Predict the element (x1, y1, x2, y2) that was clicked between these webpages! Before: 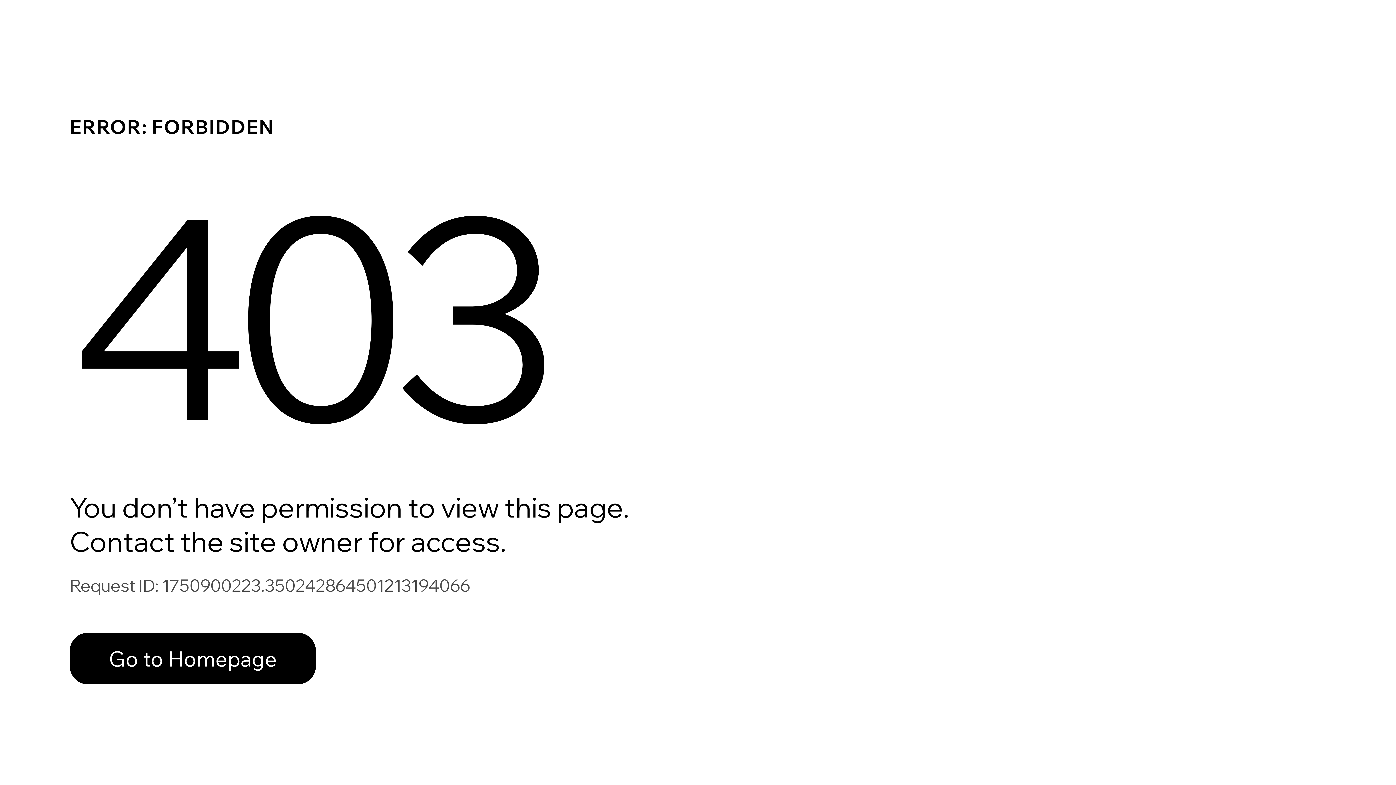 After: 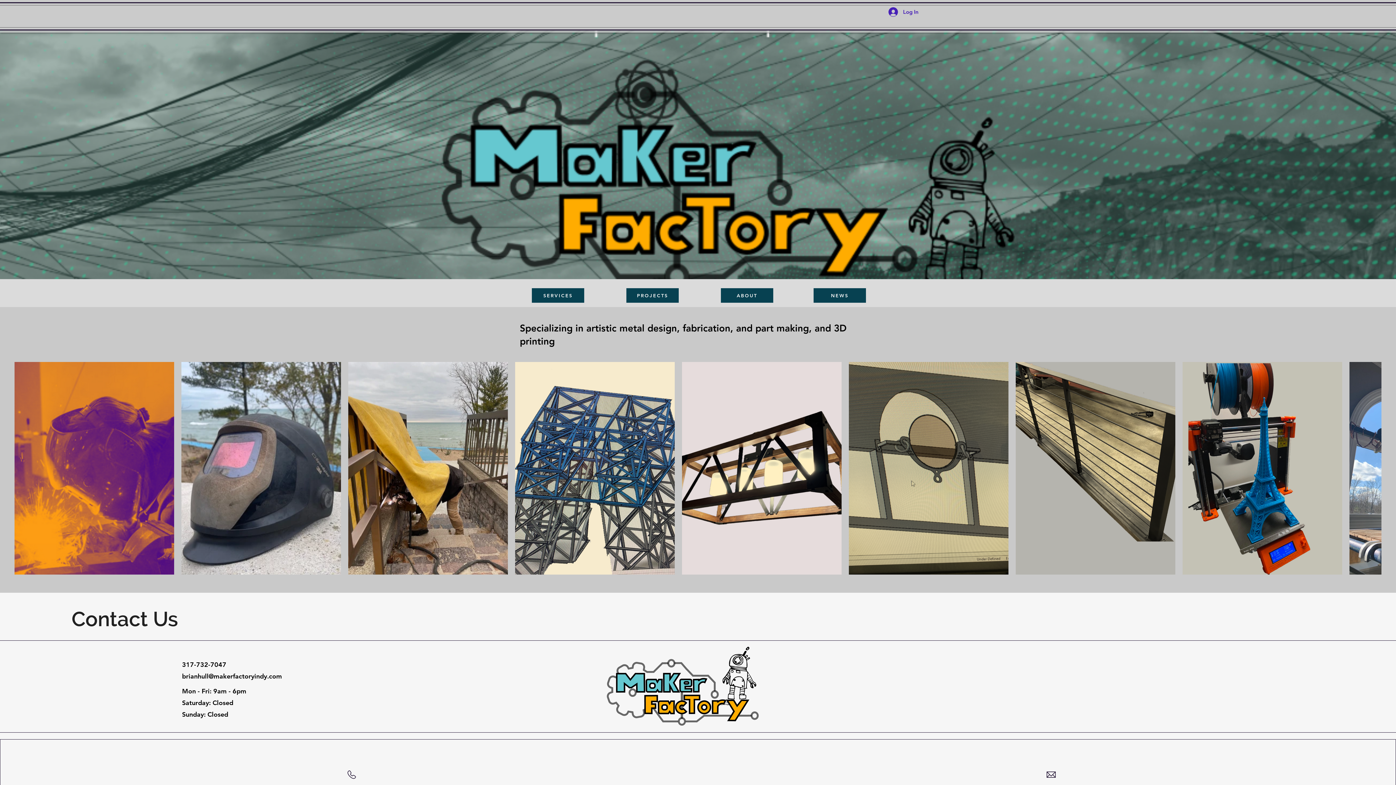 Action: label: Go to Homepage bbox: (69, 617, 768, 694)